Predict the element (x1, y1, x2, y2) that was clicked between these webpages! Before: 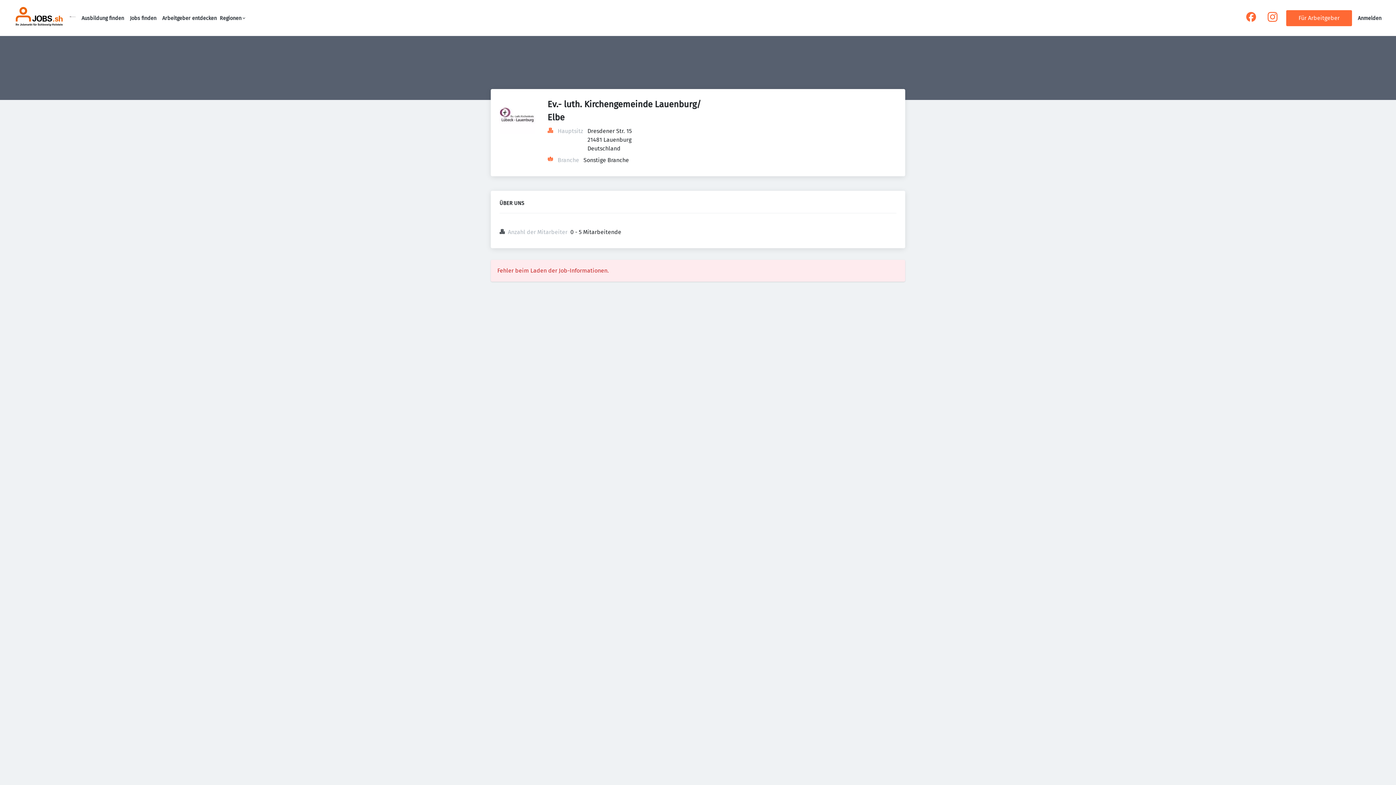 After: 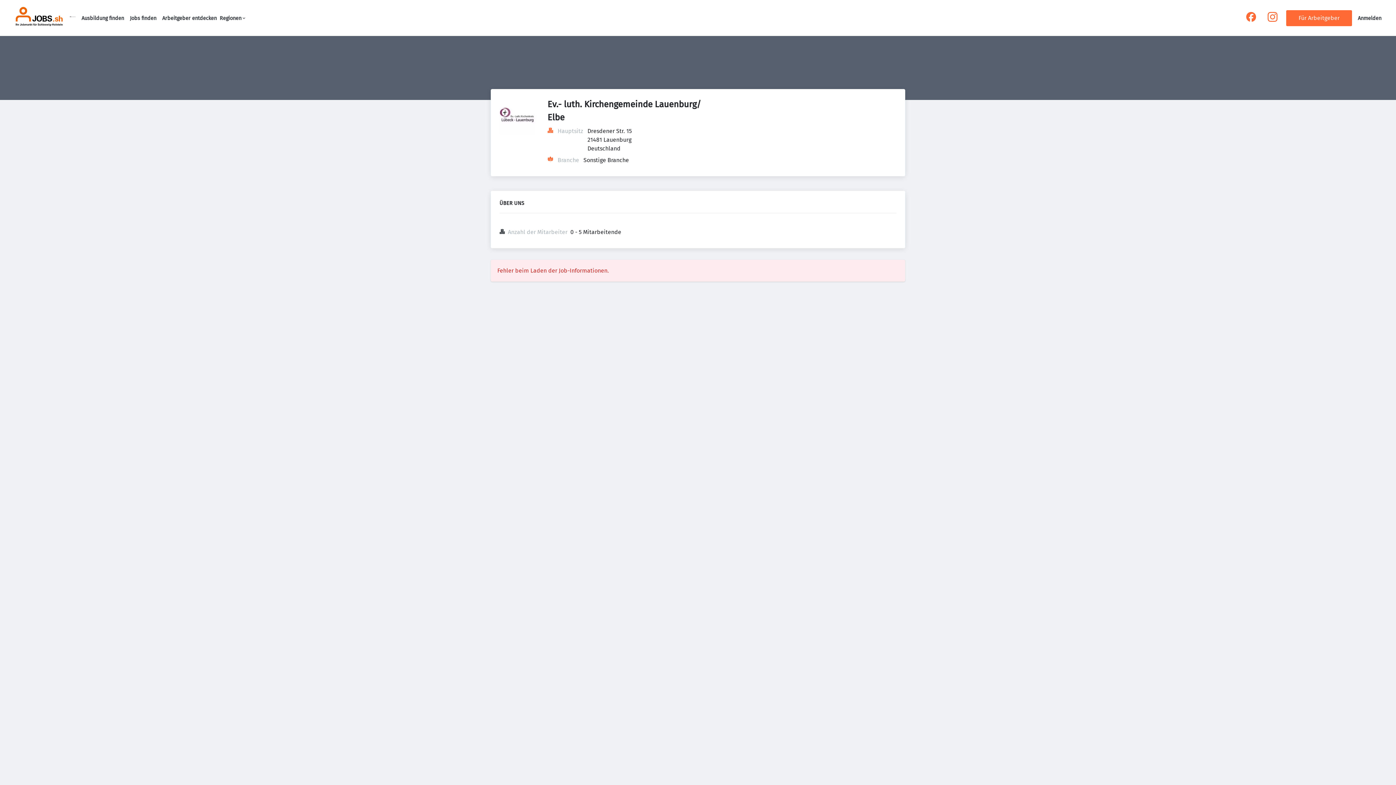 Action: bbox: (1246, 16, 1256, 23)